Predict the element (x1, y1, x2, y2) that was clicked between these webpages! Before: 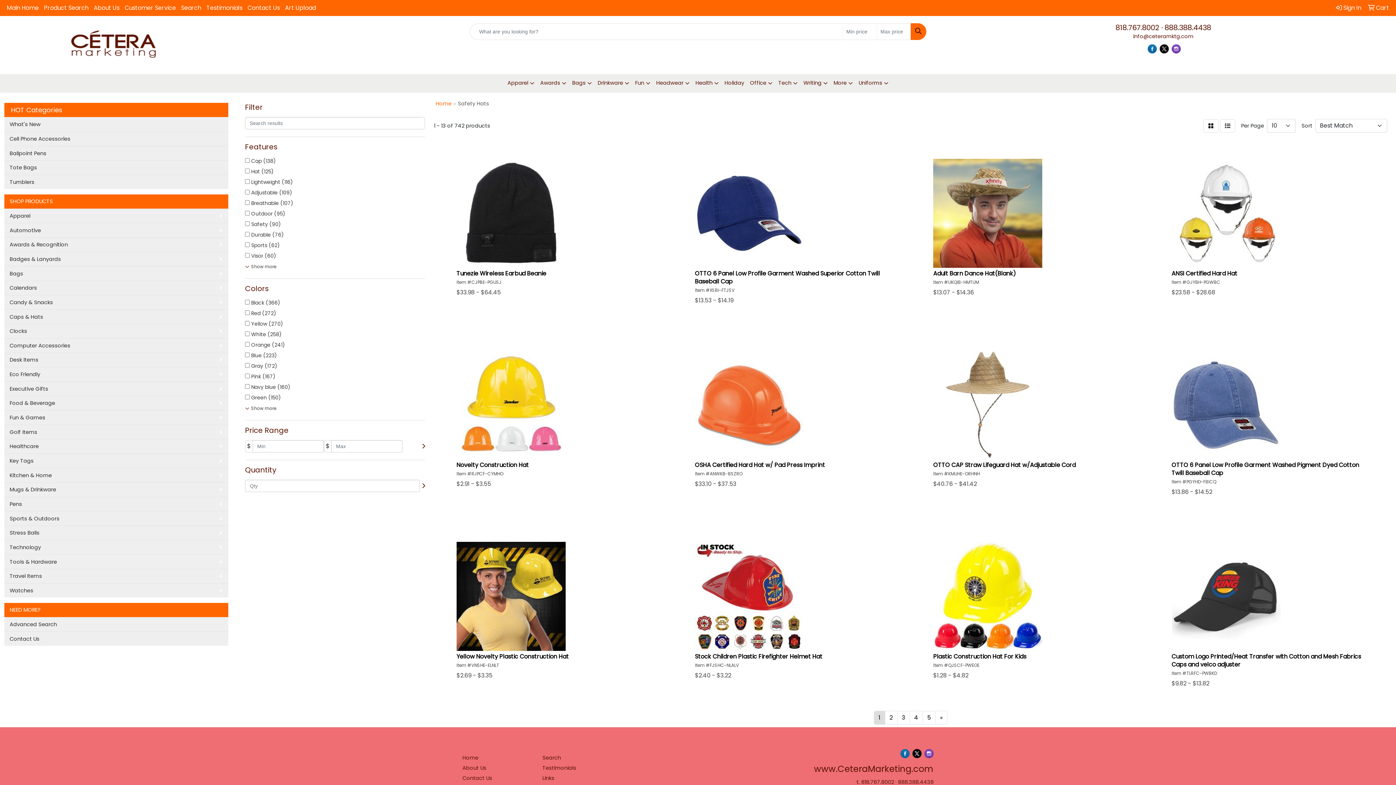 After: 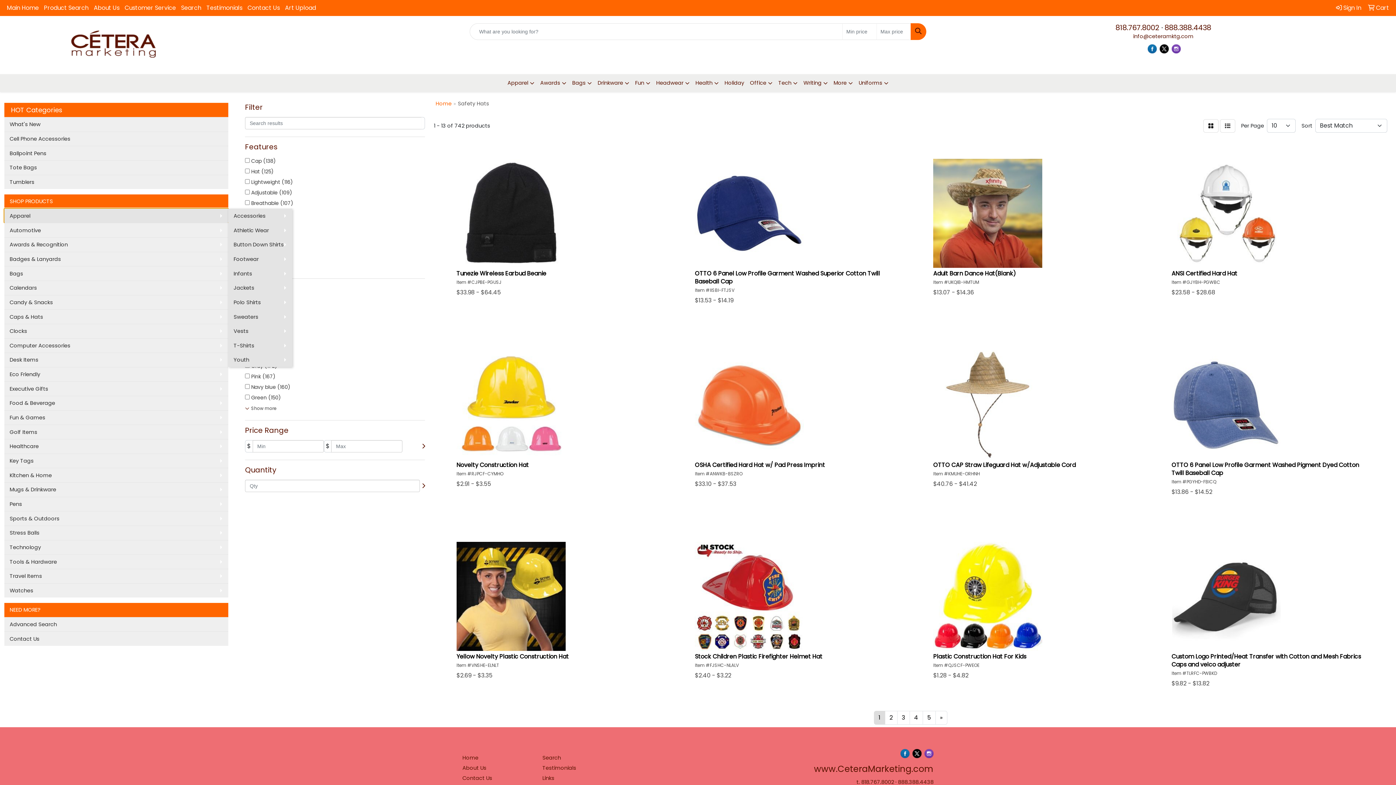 Action: bbox: (4, 208, 228, 223) label: Apparel